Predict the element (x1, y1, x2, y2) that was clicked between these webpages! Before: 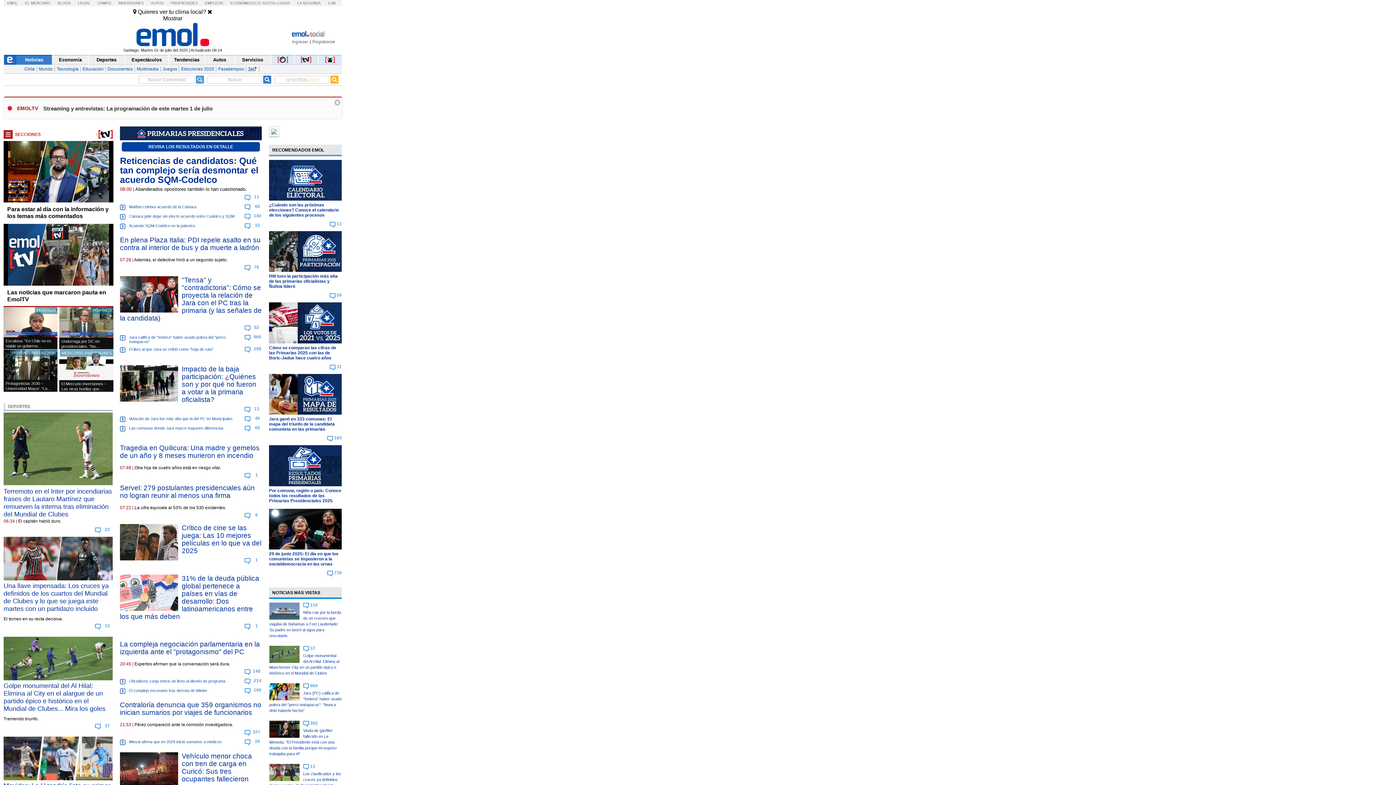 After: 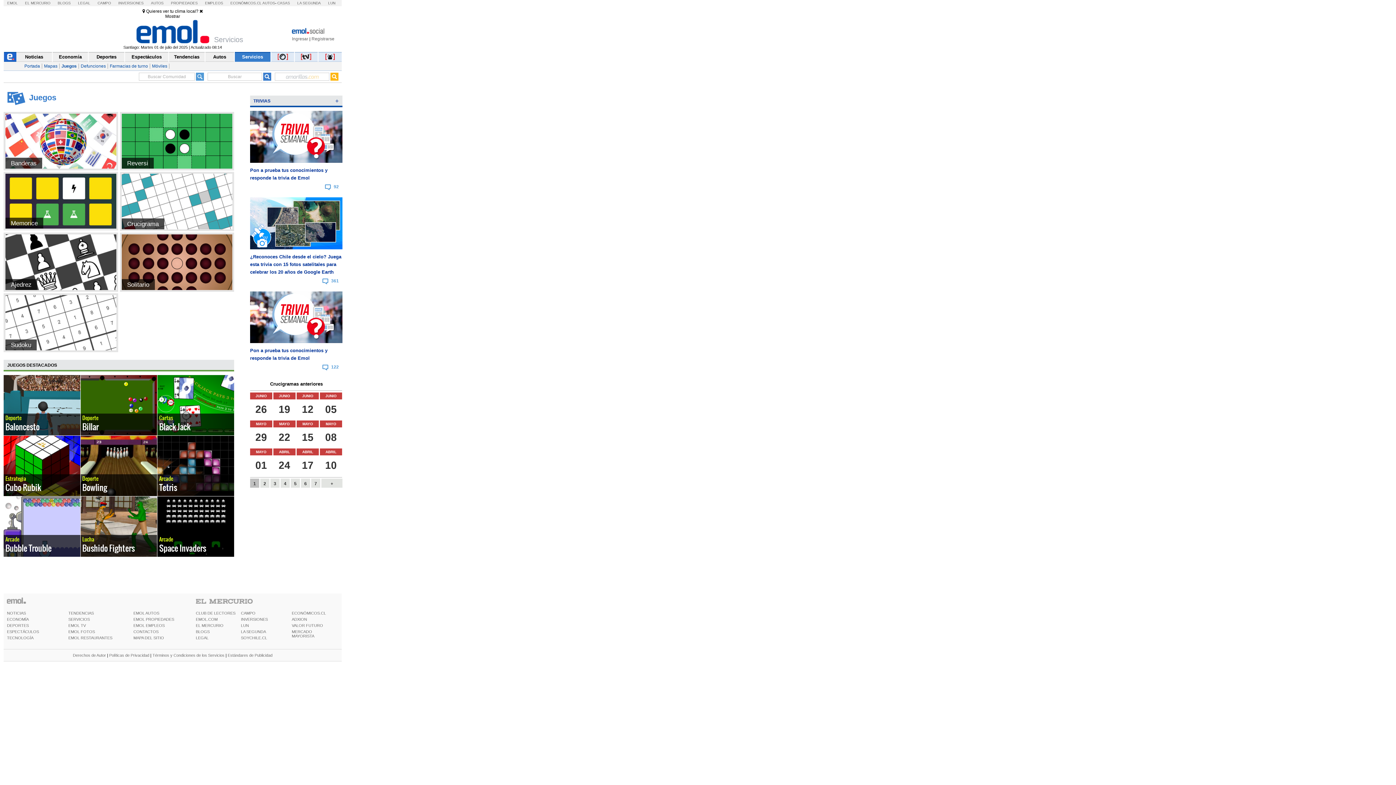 Action: label: Juegos bbox: (160, 66, 179, 71)